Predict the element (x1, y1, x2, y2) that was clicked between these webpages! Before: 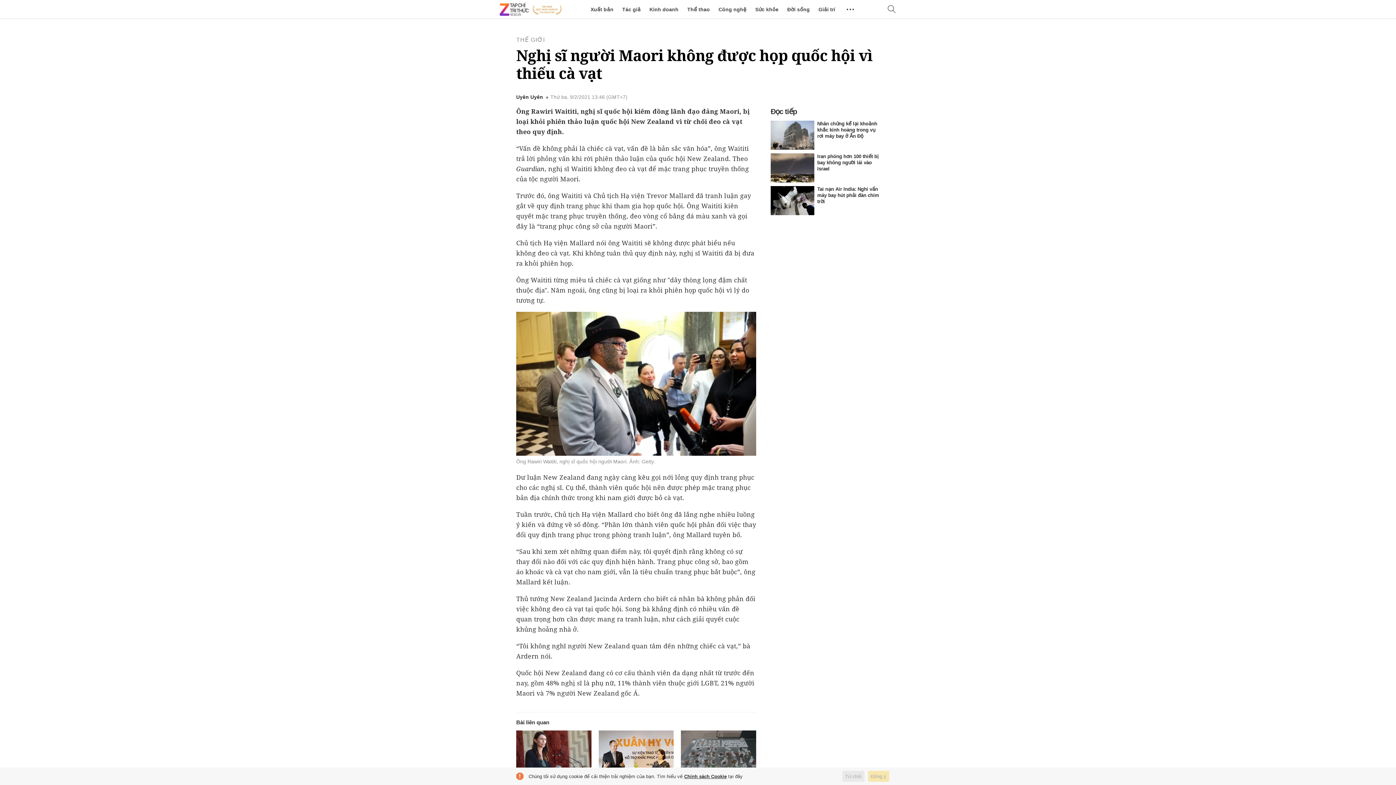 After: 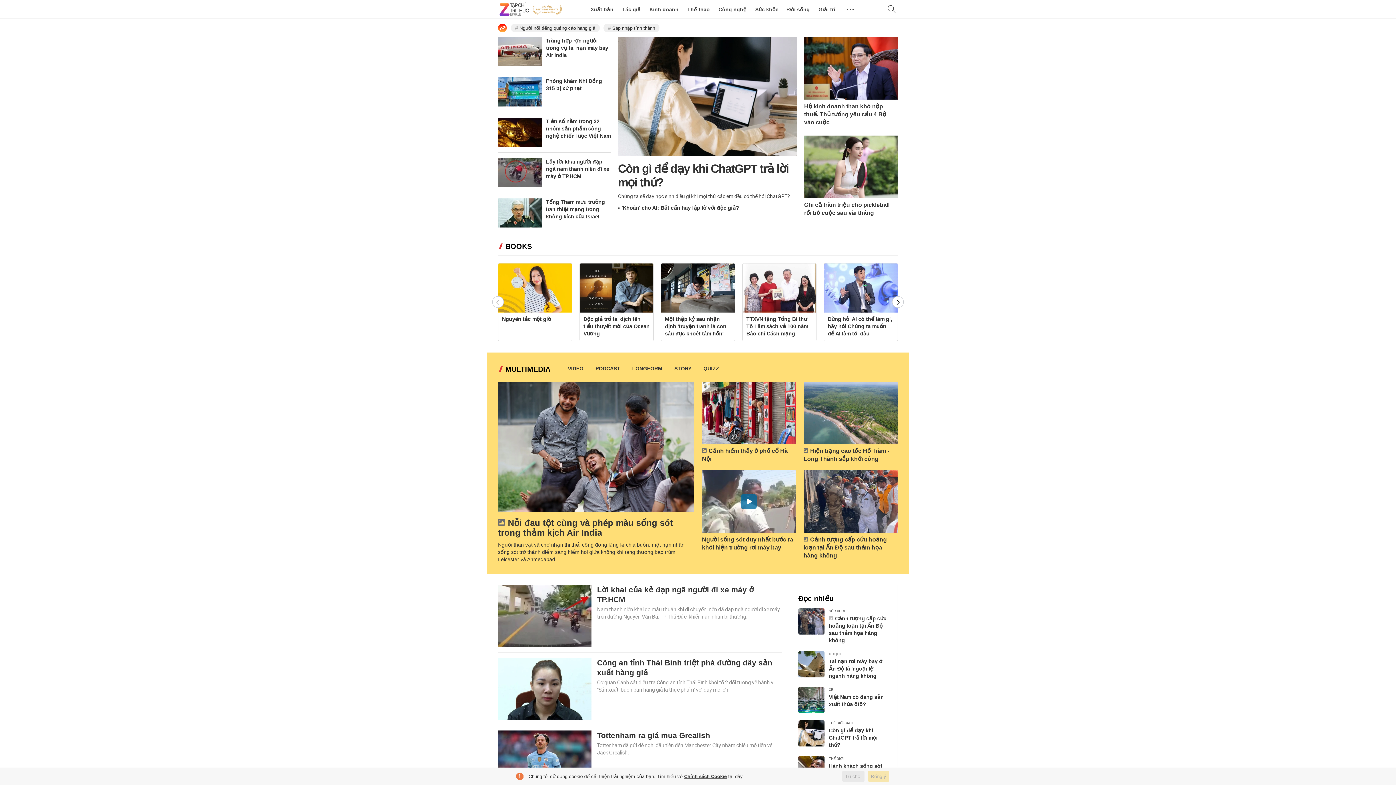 Action: bbox: (498, 0, 563, 18)